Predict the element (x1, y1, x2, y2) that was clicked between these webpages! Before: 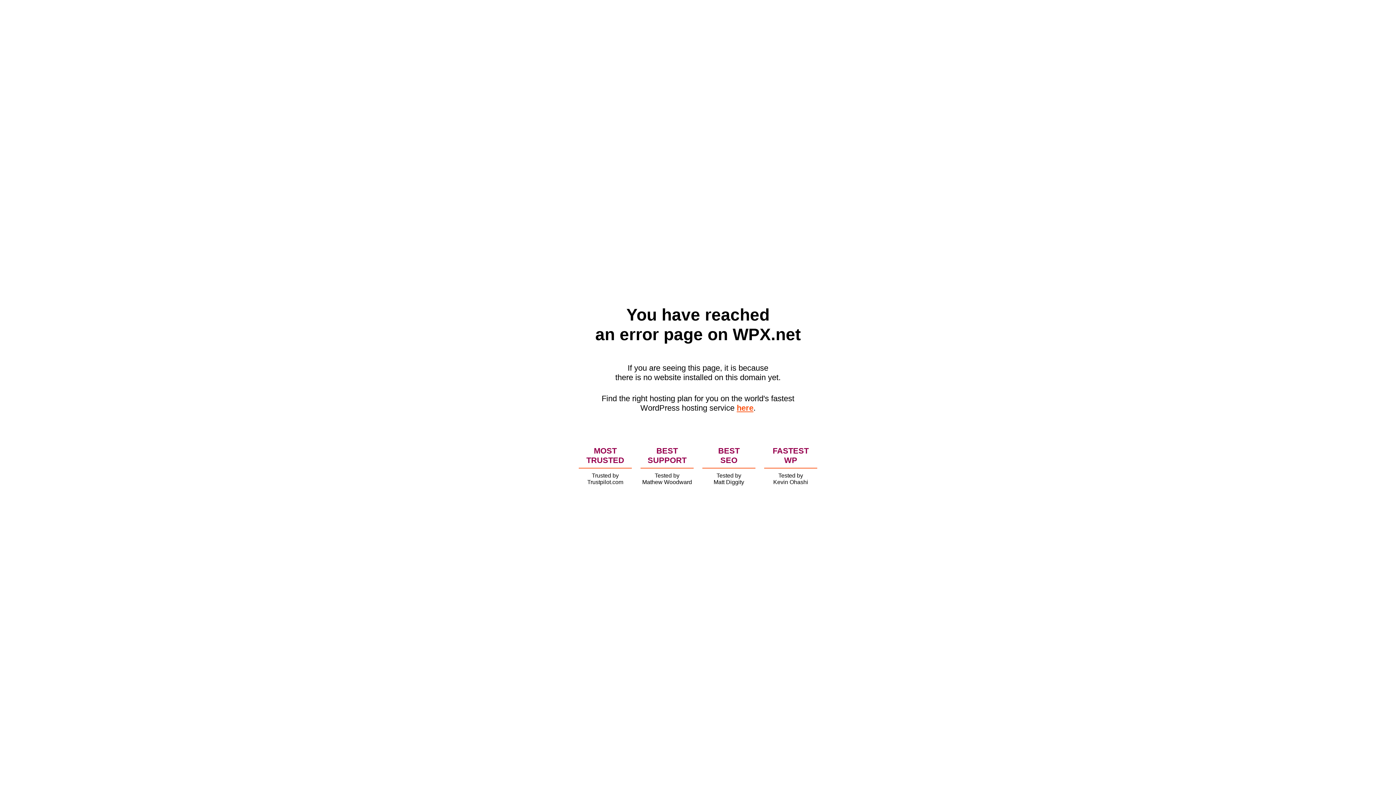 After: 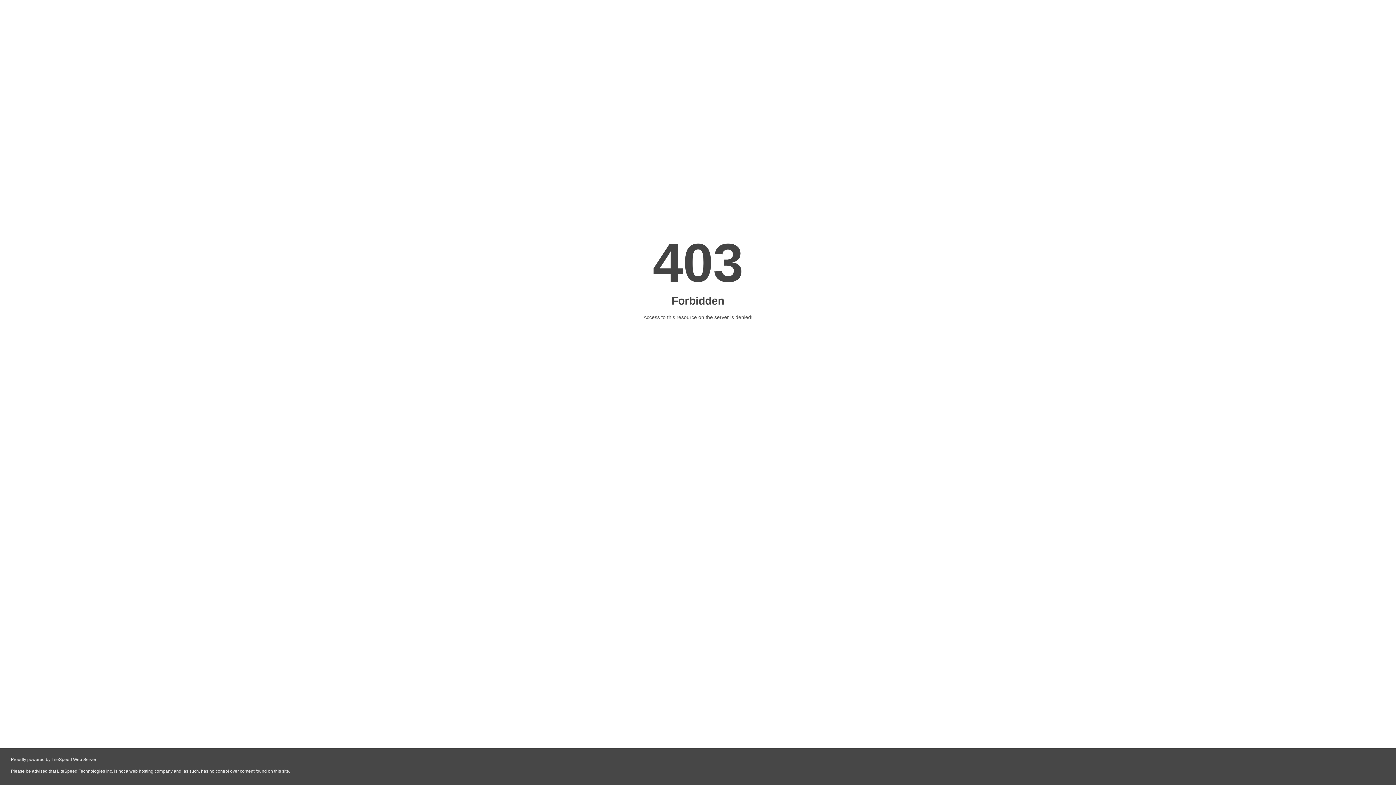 Action: bbox: (736, 403, 753, 412) label: here